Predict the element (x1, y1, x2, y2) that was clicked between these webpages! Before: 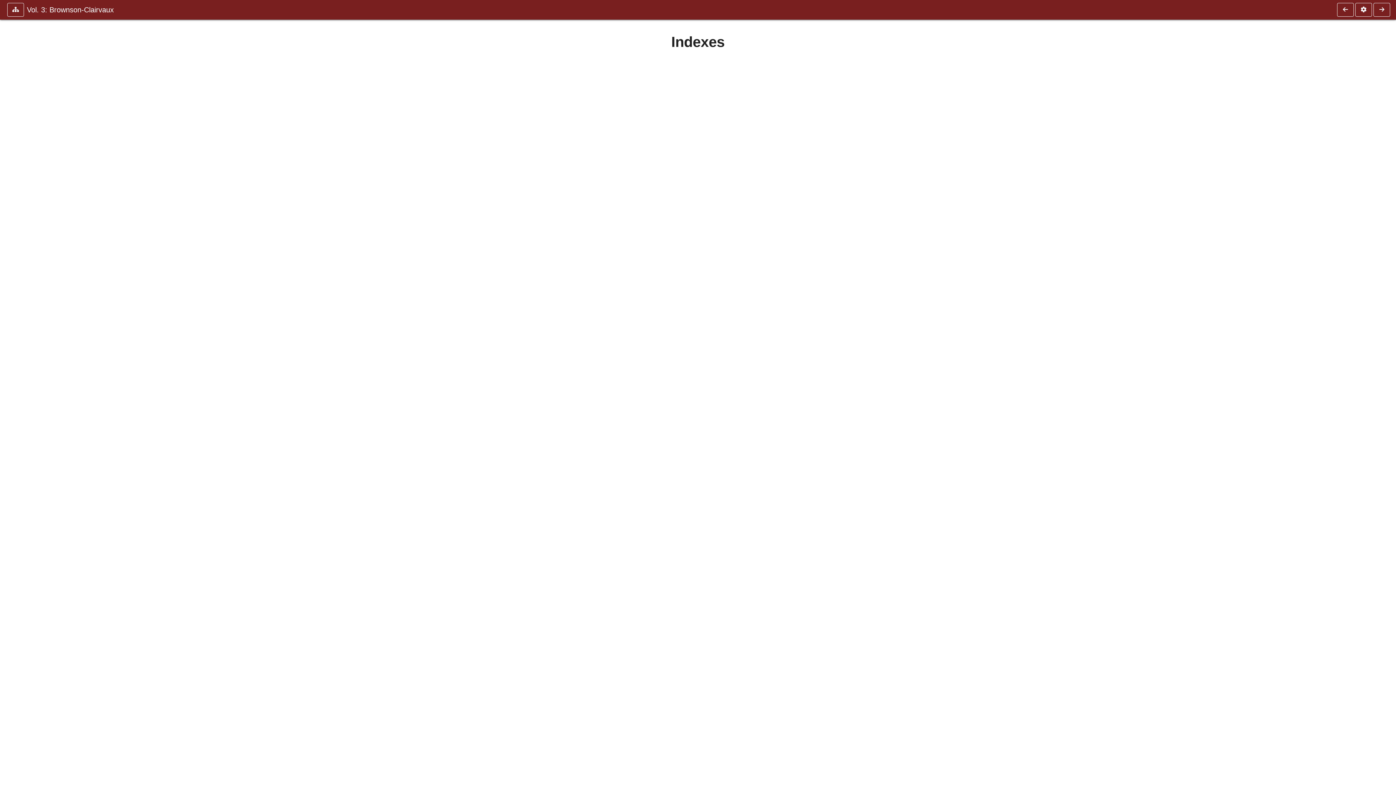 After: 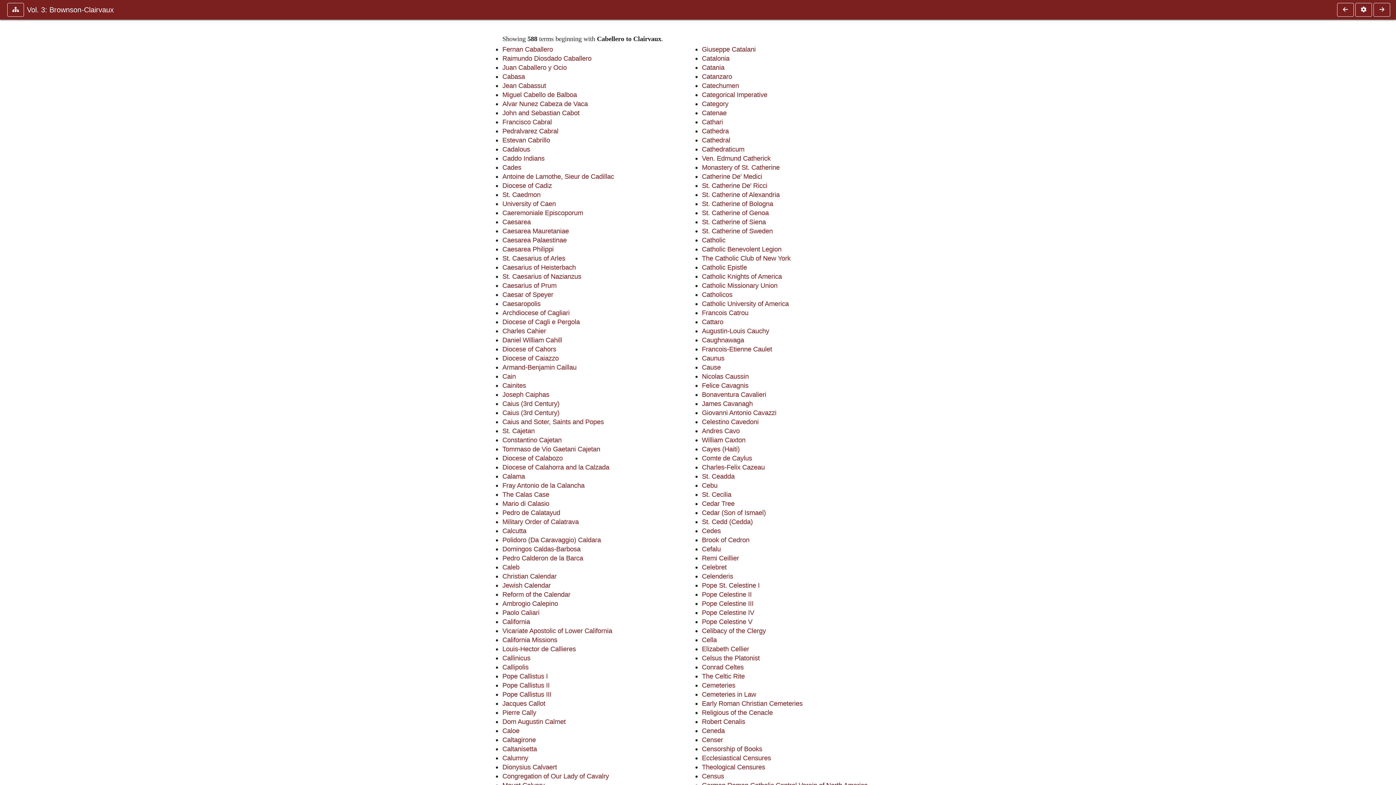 Action: bbox: (1336, 2, 1354, 16)